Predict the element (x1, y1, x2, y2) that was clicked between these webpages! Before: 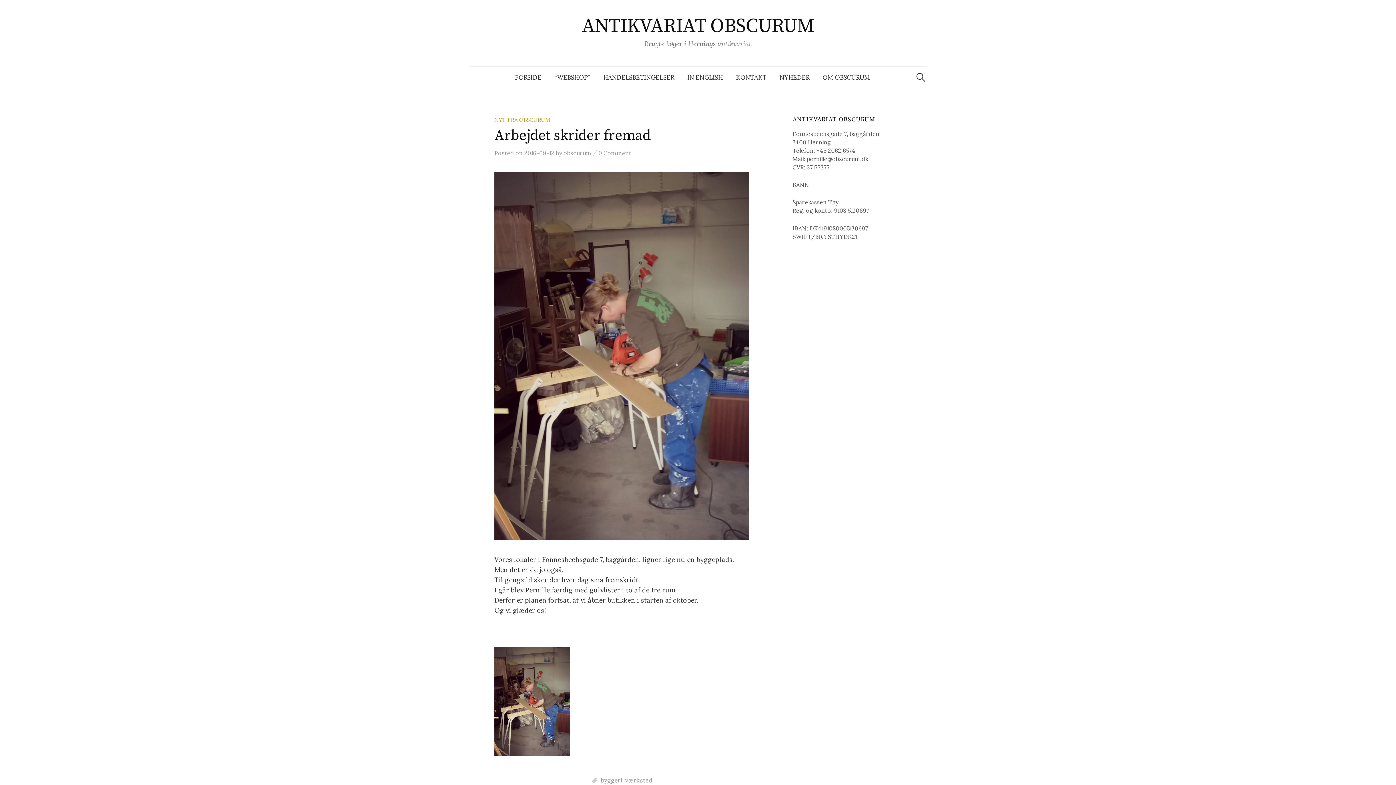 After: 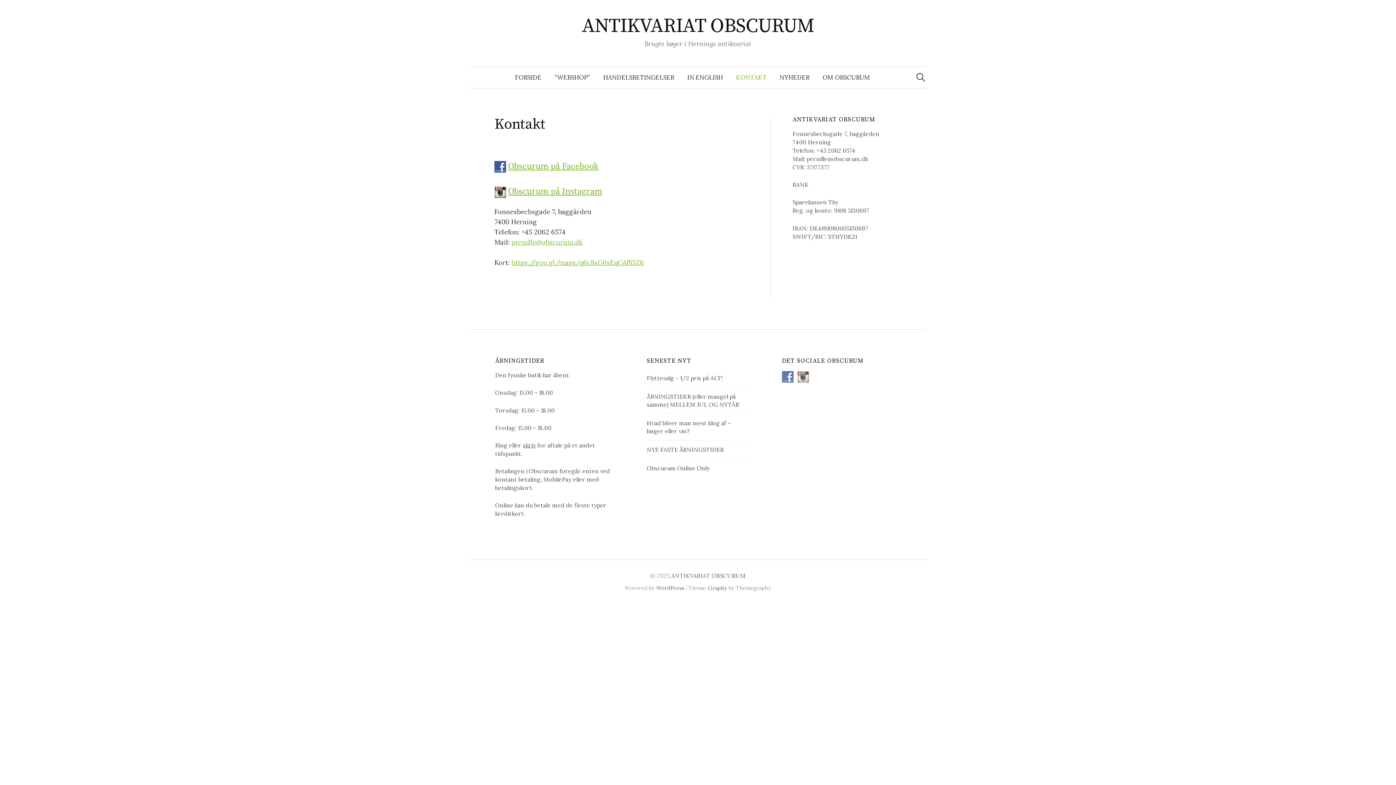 Action: bbox: (729, 66, 773, 88) label: KONTAKT